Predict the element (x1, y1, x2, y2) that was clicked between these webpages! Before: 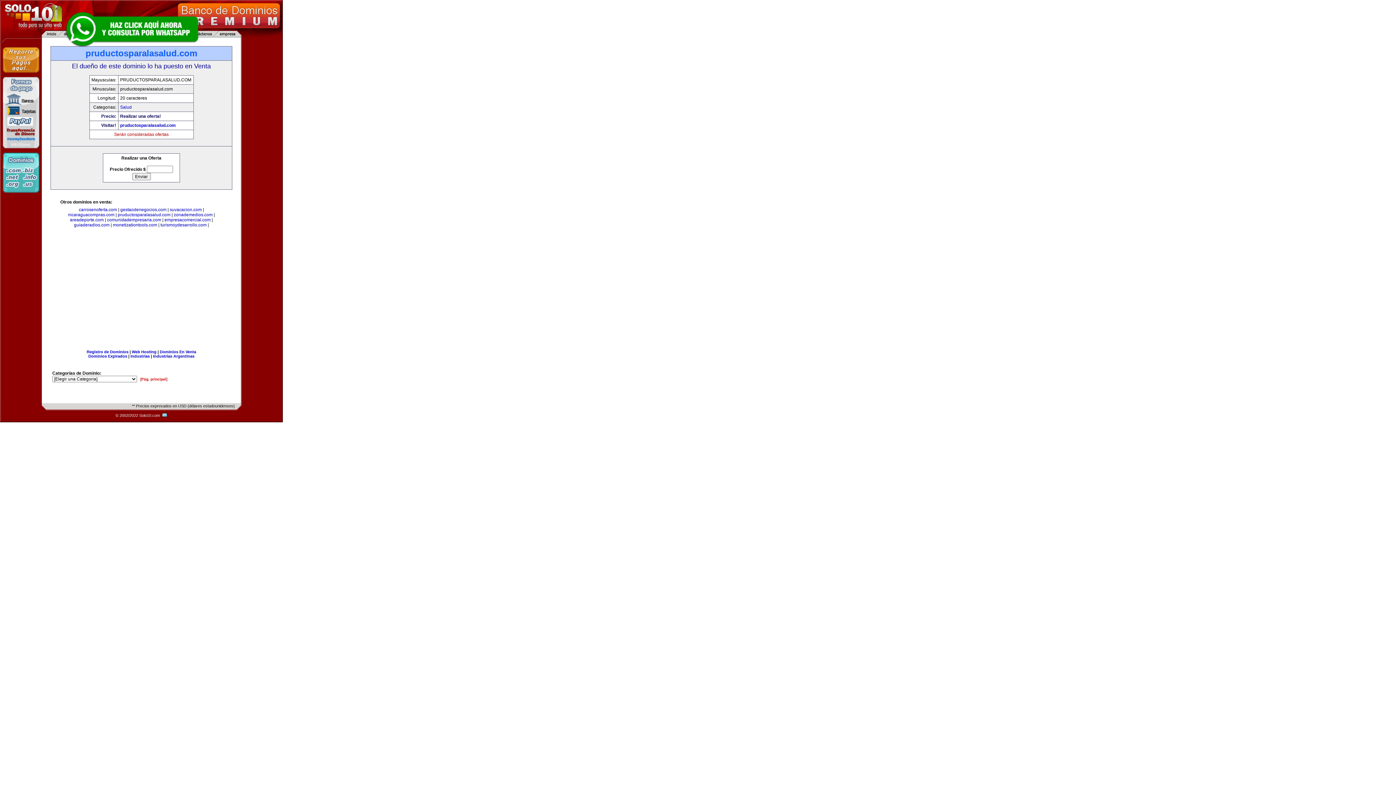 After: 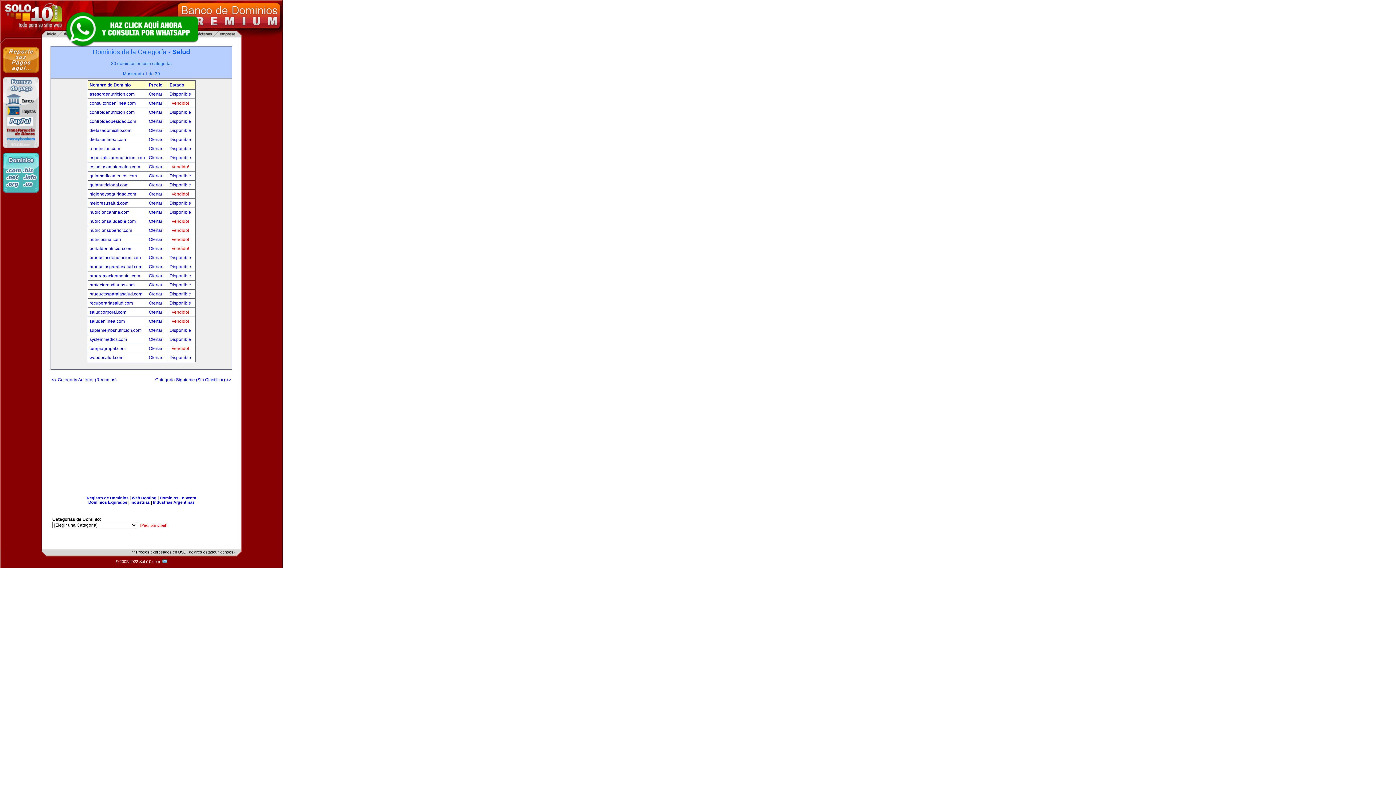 Action: bbox: (120, 104, 131, 109) label: Salud